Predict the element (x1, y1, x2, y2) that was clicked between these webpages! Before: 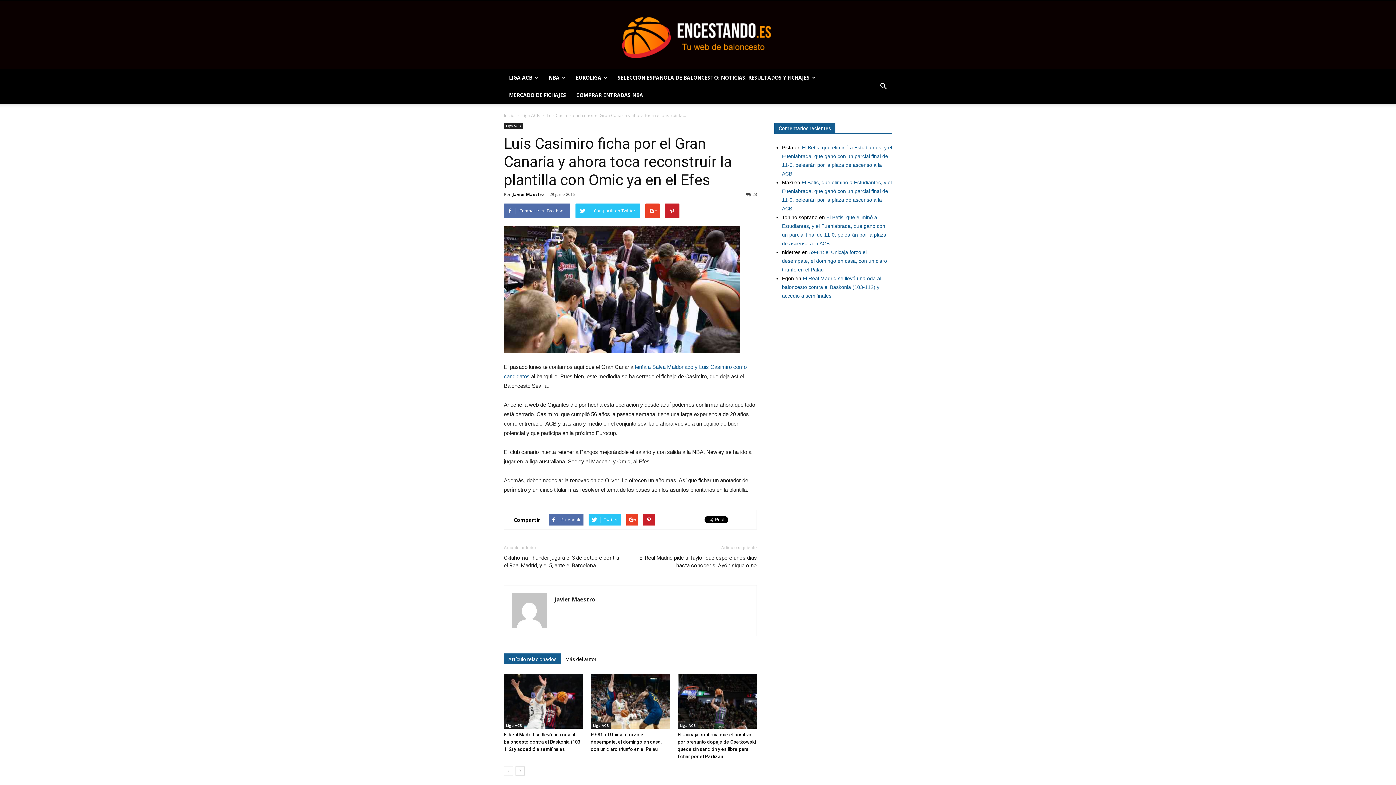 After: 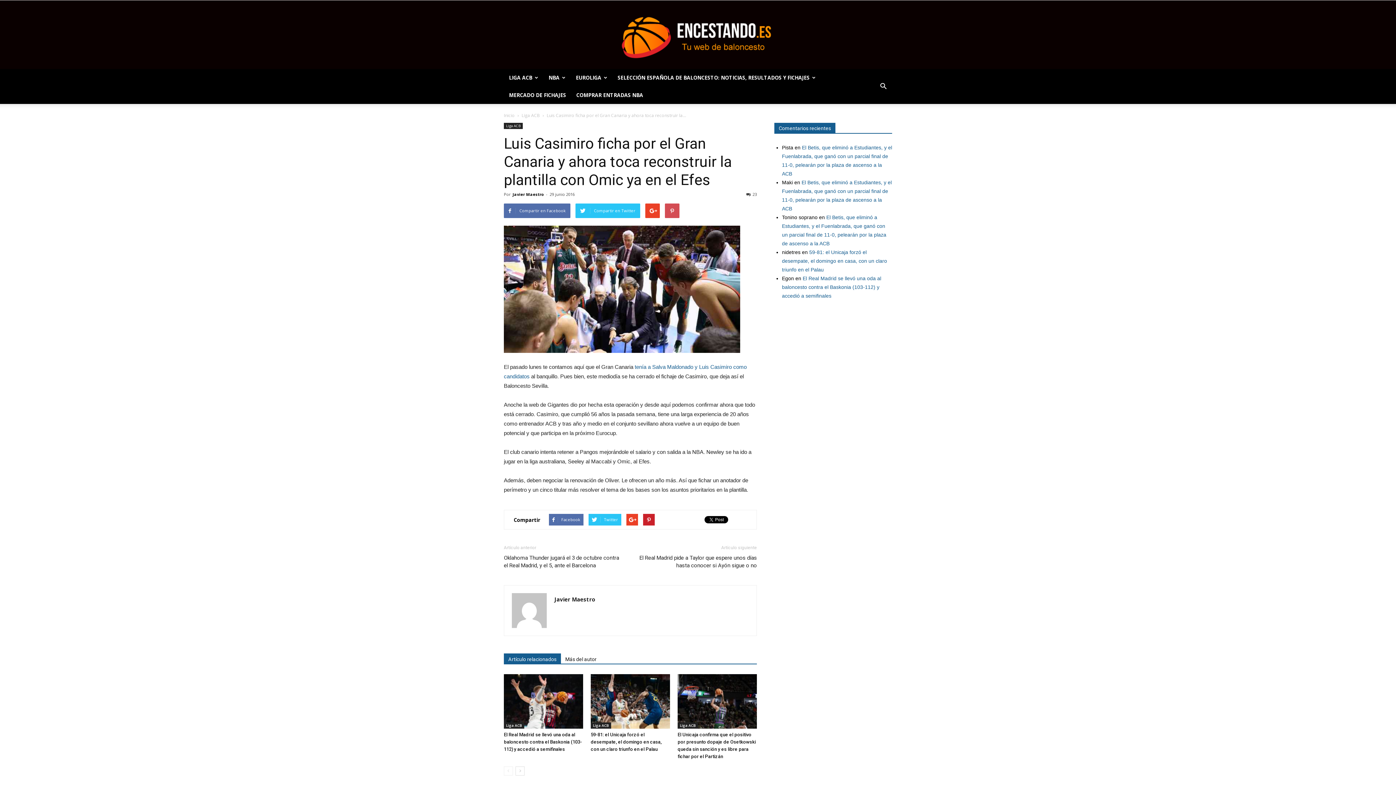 Action: bbox: (665, 203, 679, 218)